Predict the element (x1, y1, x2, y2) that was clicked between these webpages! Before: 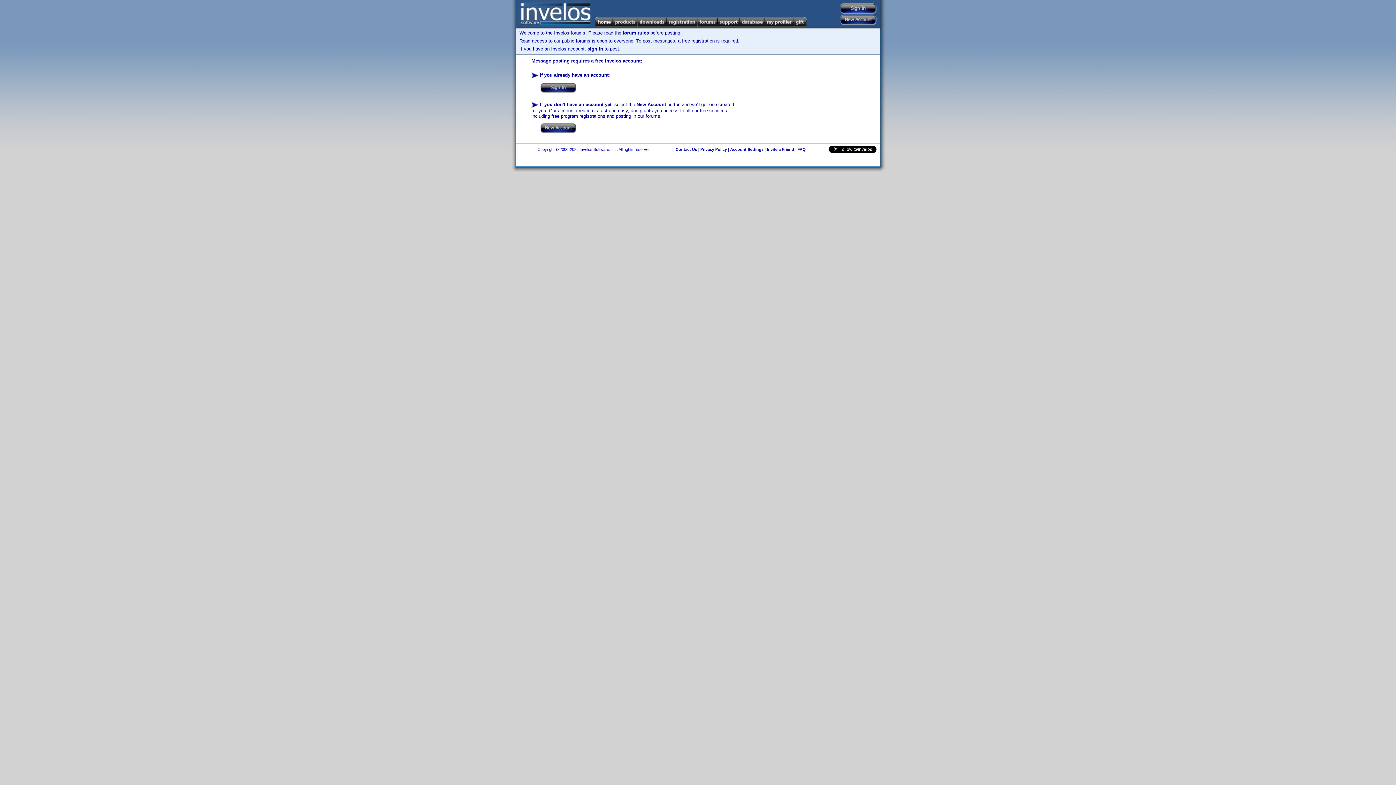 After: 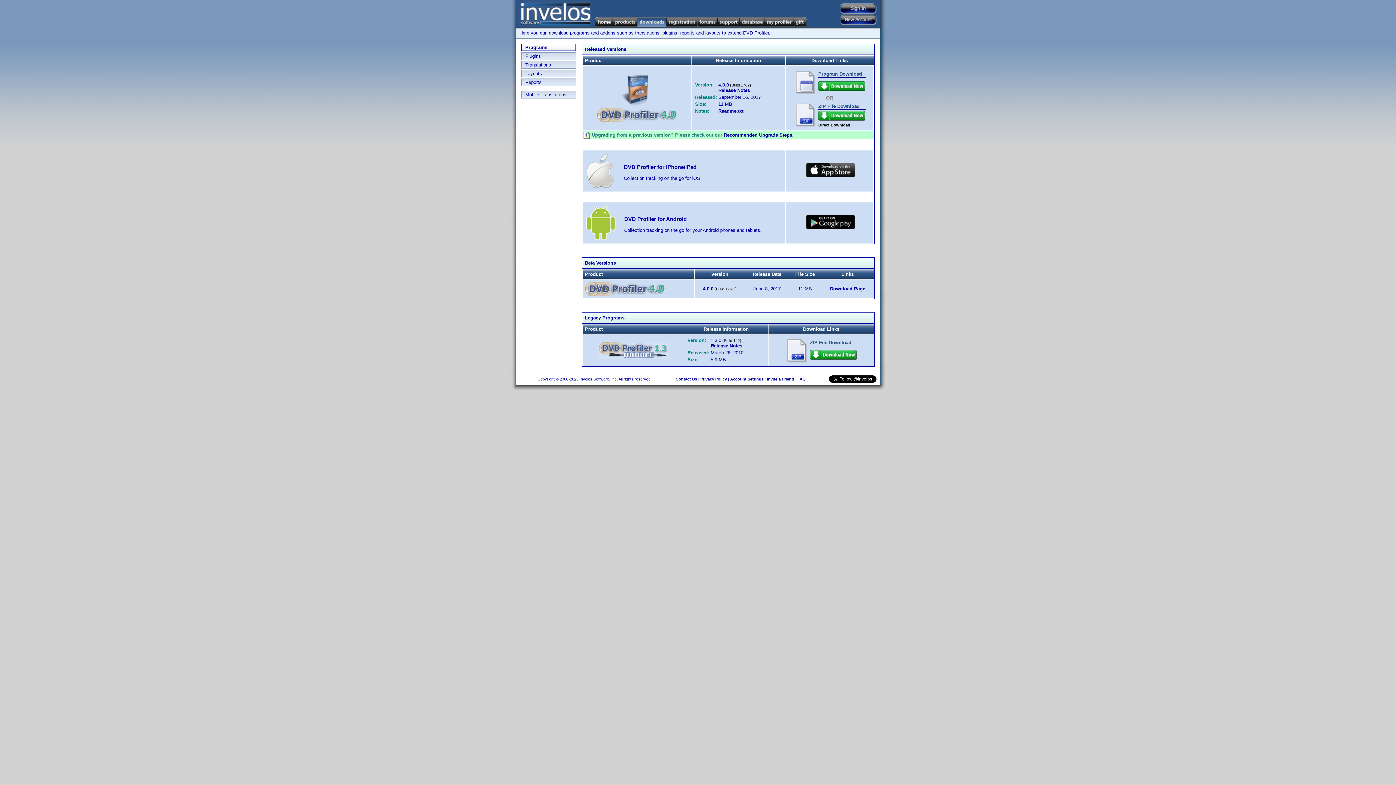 Action: bbox: (637, 16, 666, 27)